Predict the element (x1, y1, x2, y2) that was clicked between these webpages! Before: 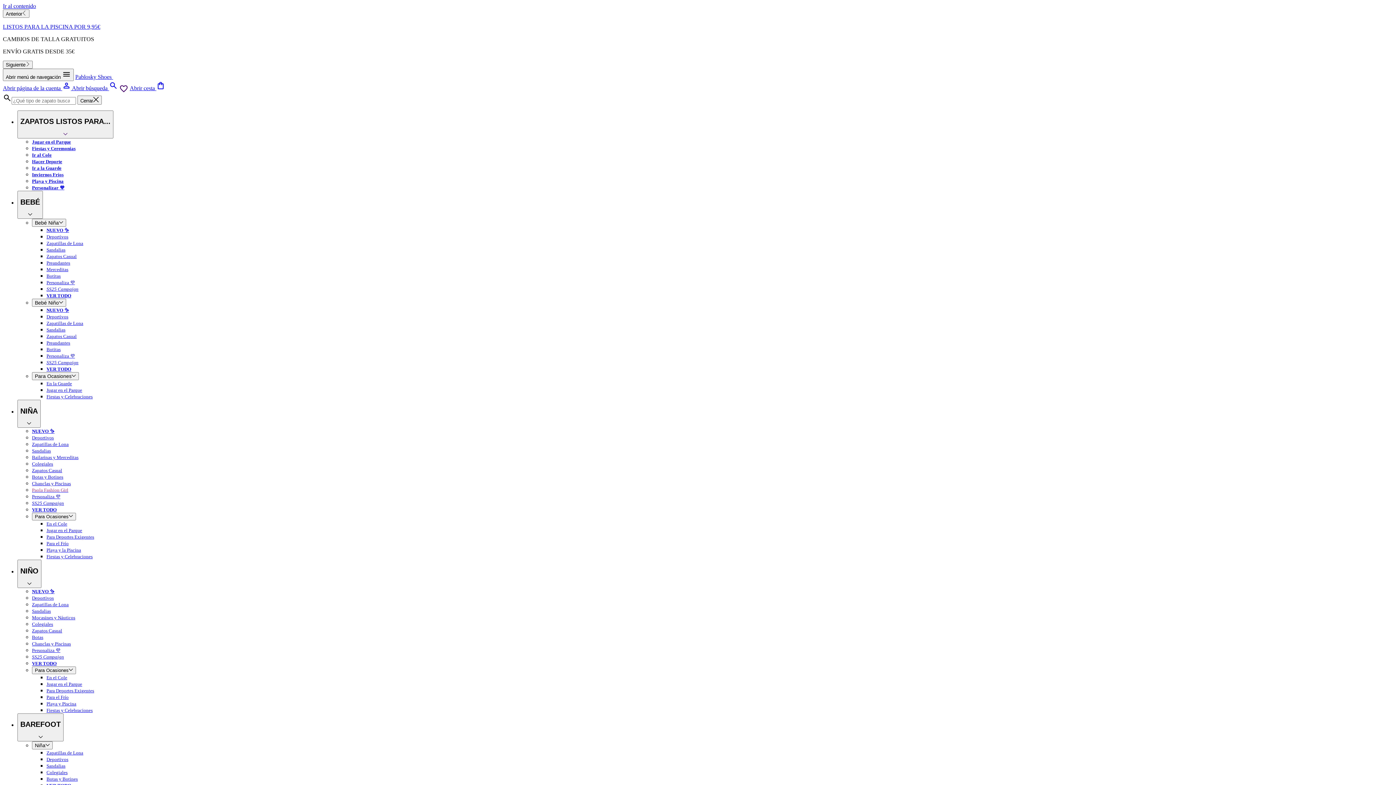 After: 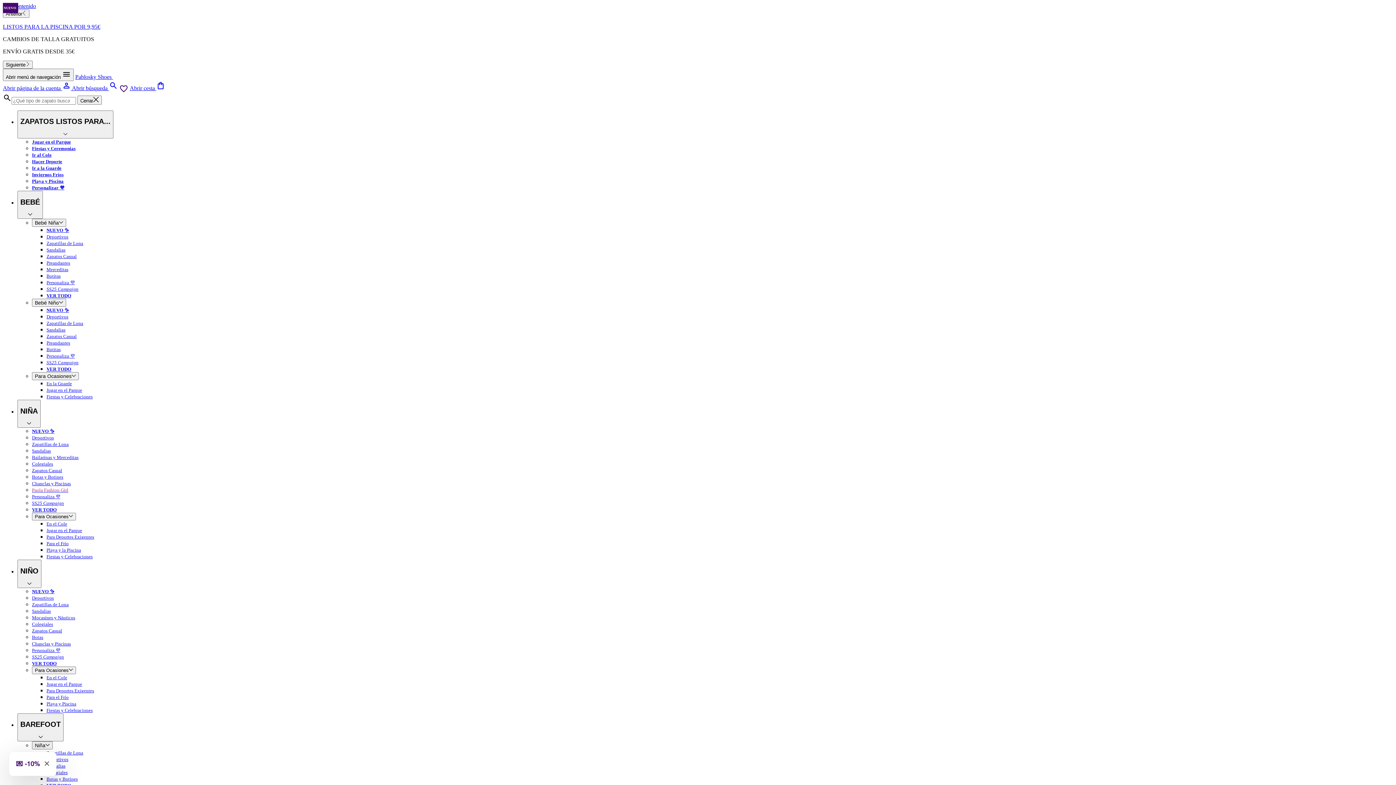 Action: label: Chanclas y Piscinas bbox: (32, 480, 70, 486)